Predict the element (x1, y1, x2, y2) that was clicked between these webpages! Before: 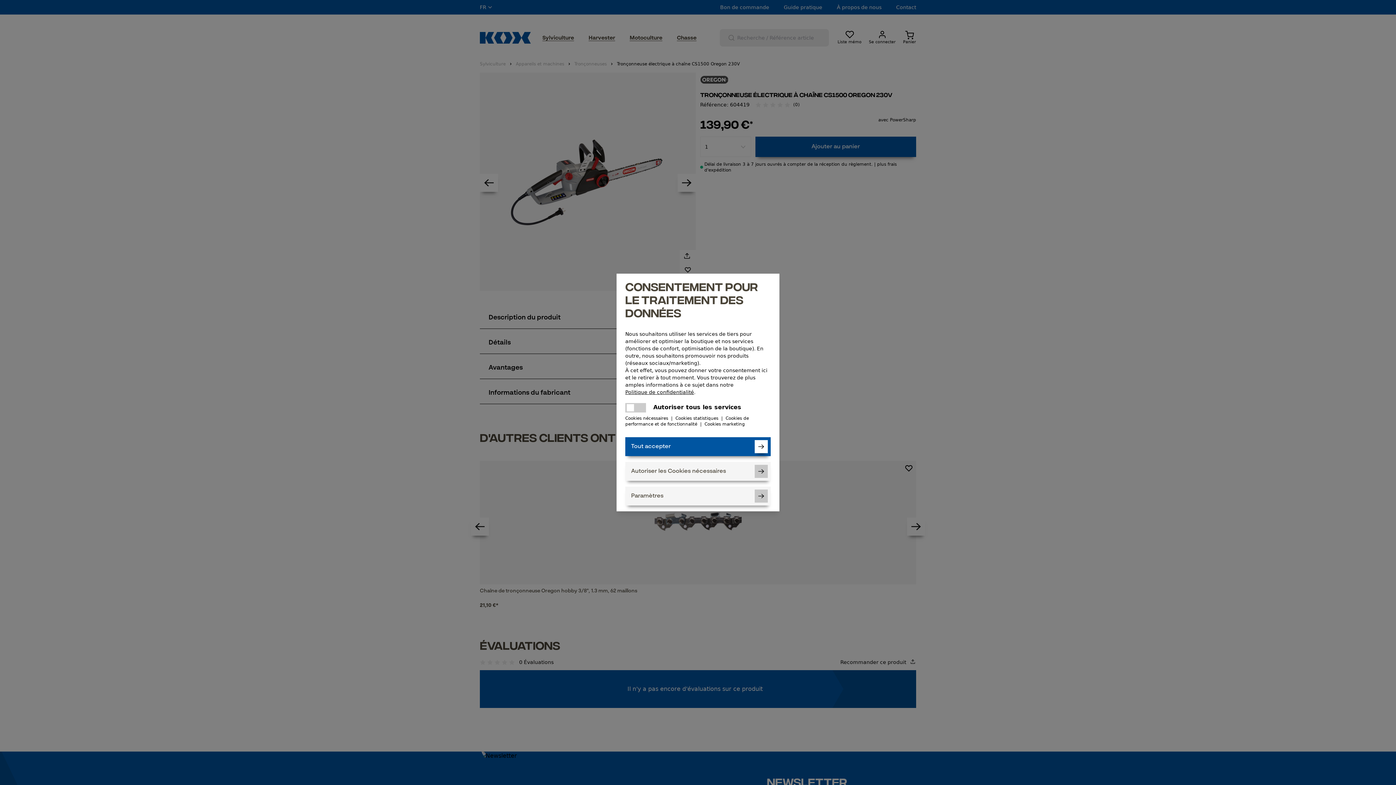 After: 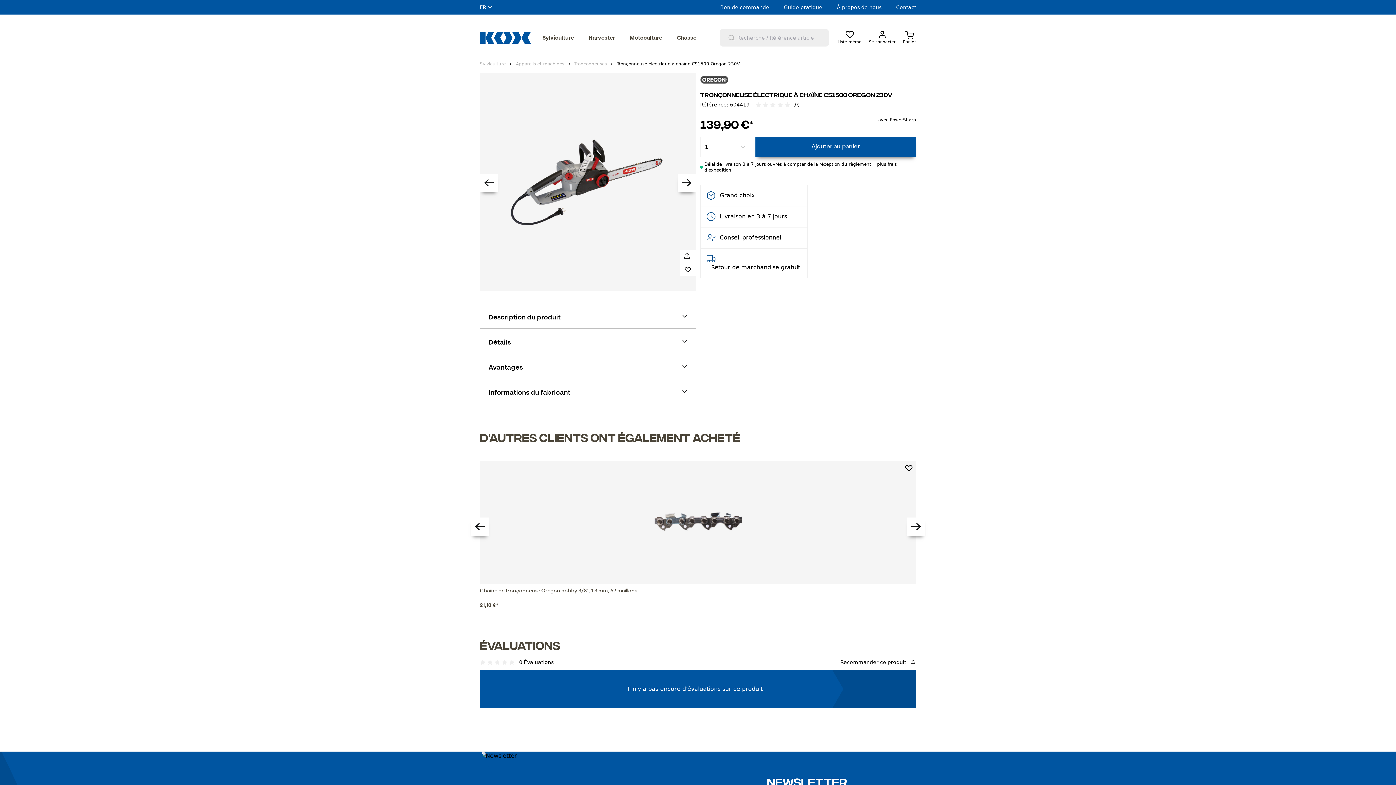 Action: label: Autoriser les Cookies nécessaires bbox: (625, 462, 770, 481)